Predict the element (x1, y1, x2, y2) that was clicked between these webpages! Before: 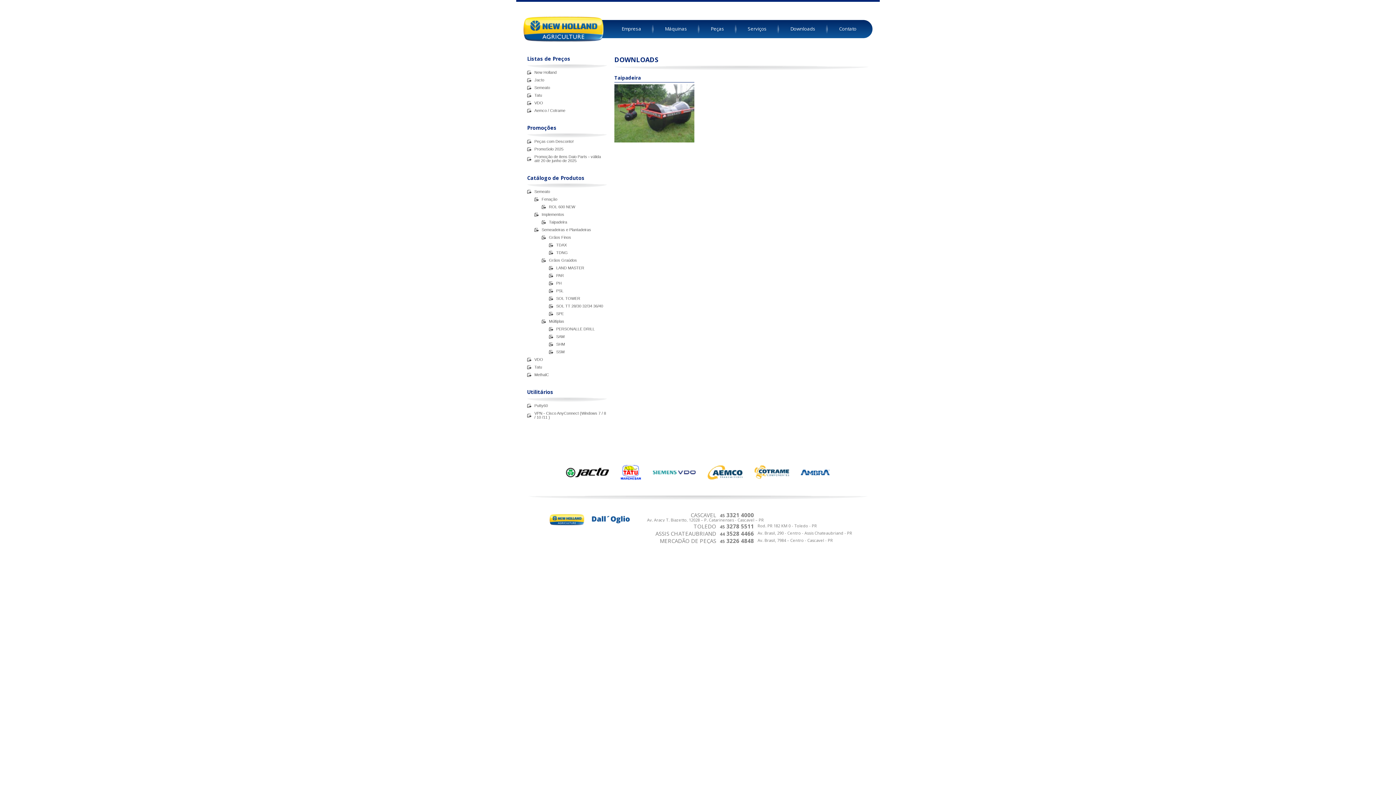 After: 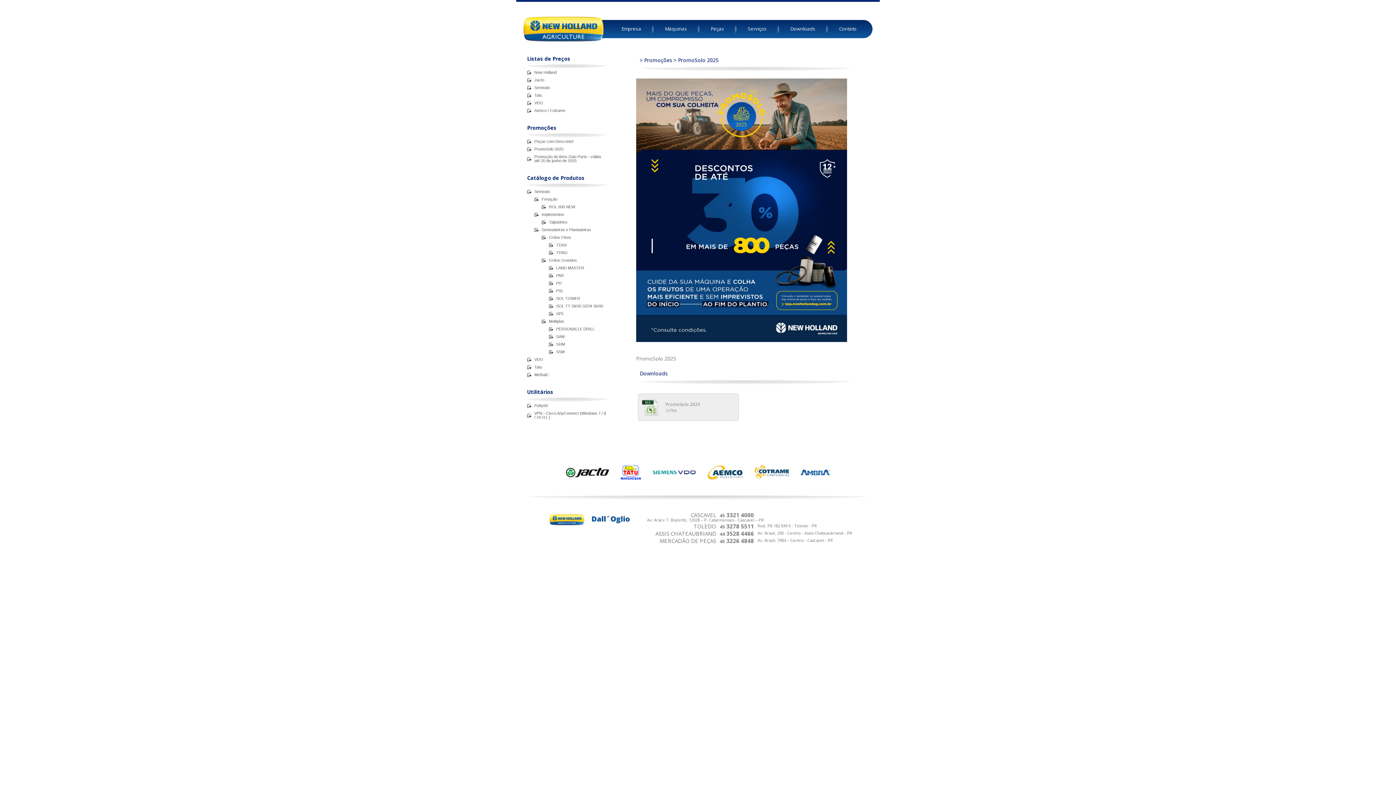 Action: bbox: (527, 145, 607, 153) label: PromoSolo 2025